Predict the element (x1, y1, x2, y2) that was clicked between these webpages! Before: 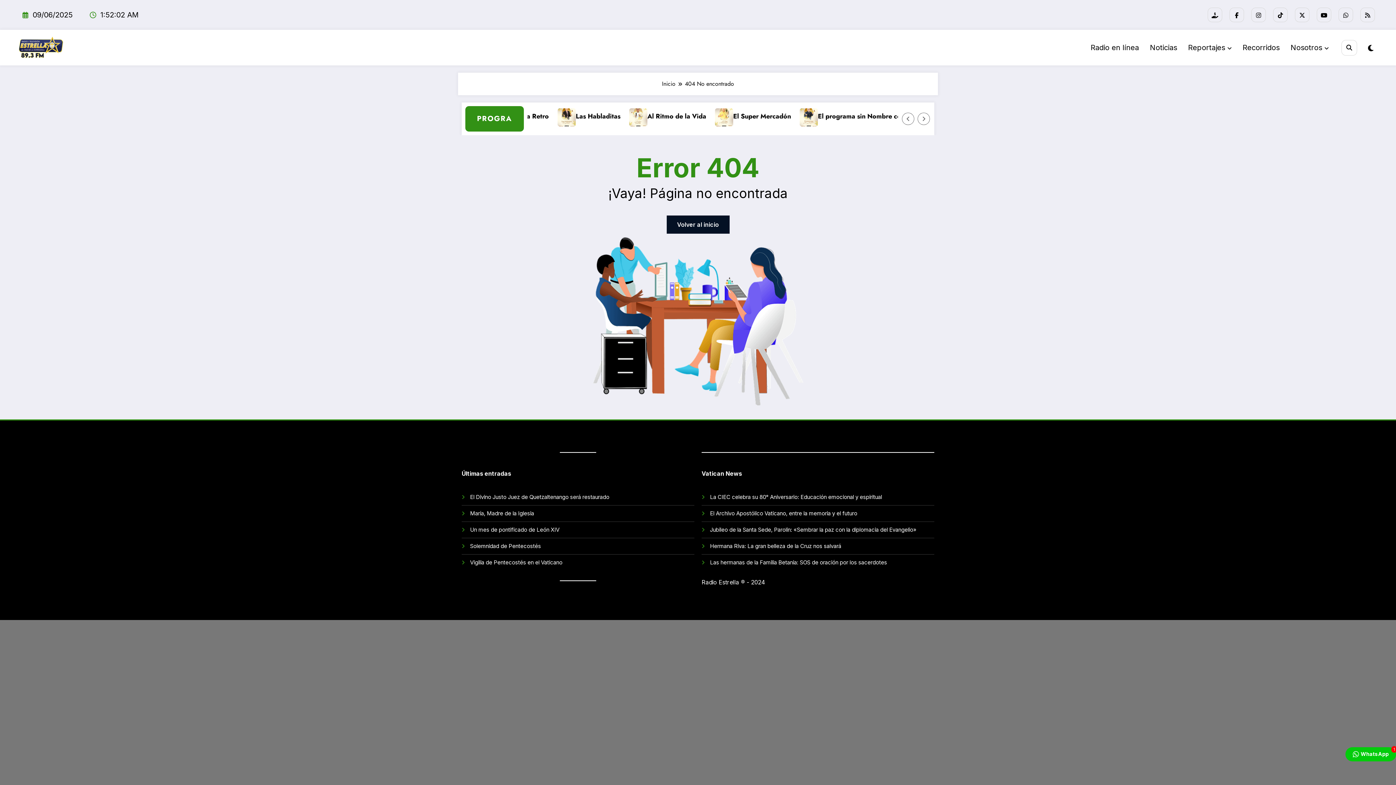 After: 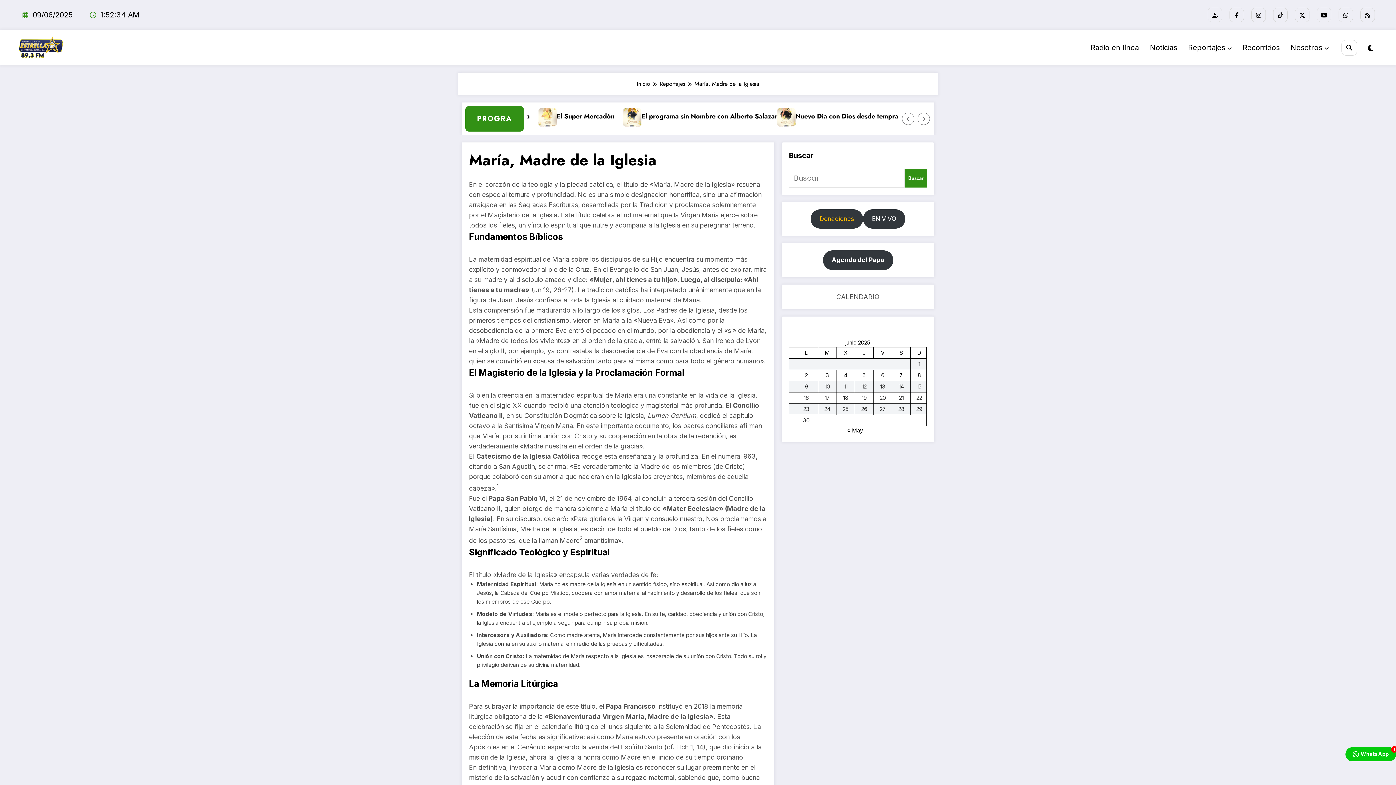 Action: bbox: (470, 510, 534, 517) label: María, Madre de la Iglesia